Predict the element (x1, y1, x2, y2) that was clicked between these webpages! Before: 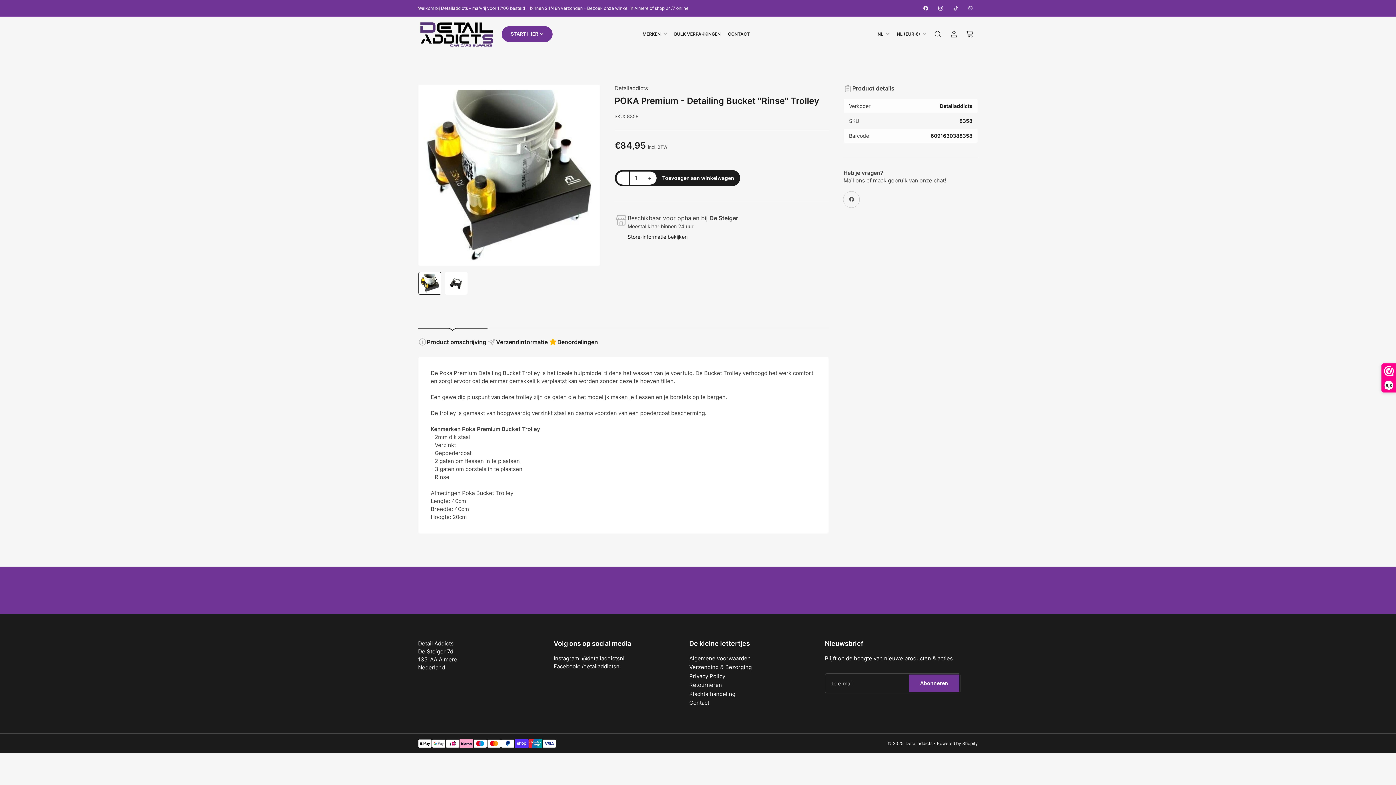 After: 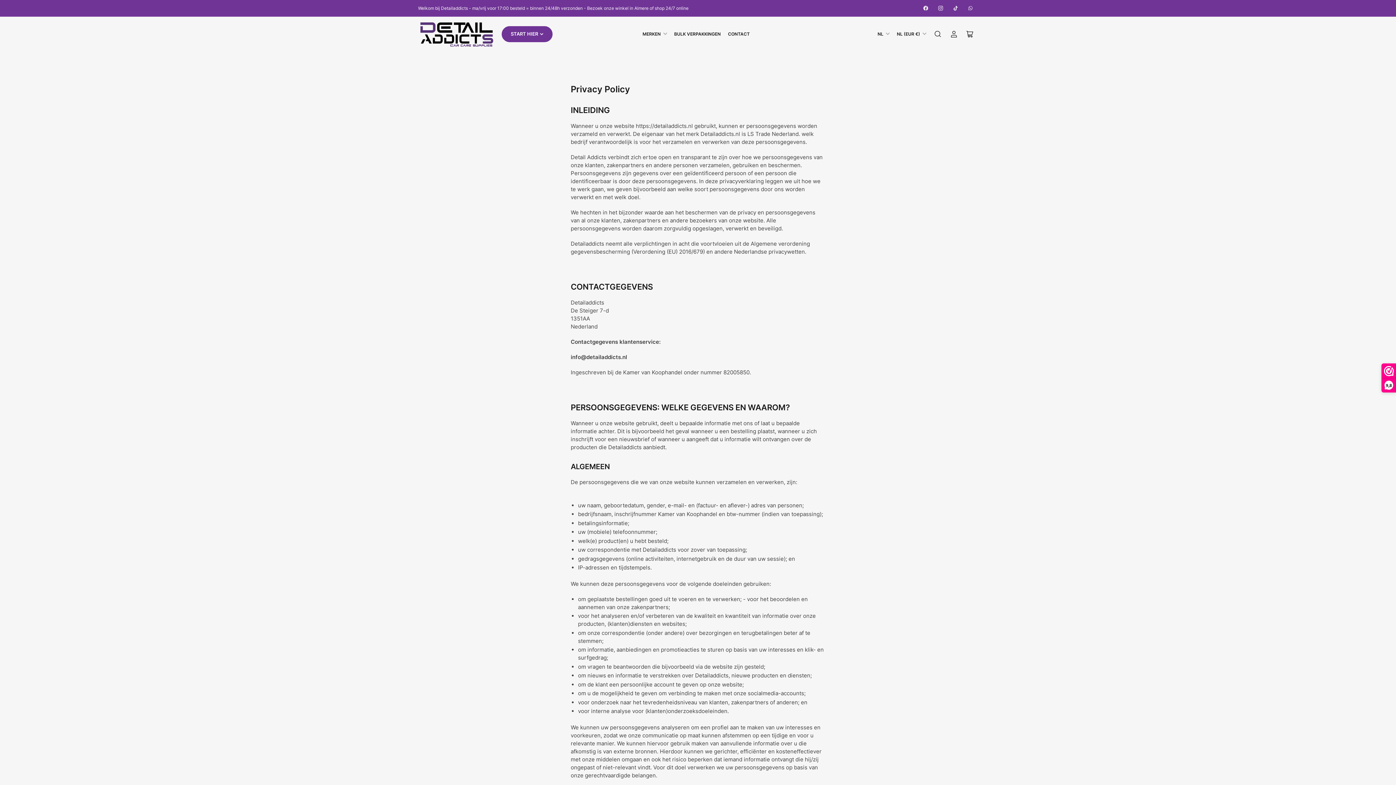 Action: bbox: (689, 672, 725, 679) label: Privacy Policy